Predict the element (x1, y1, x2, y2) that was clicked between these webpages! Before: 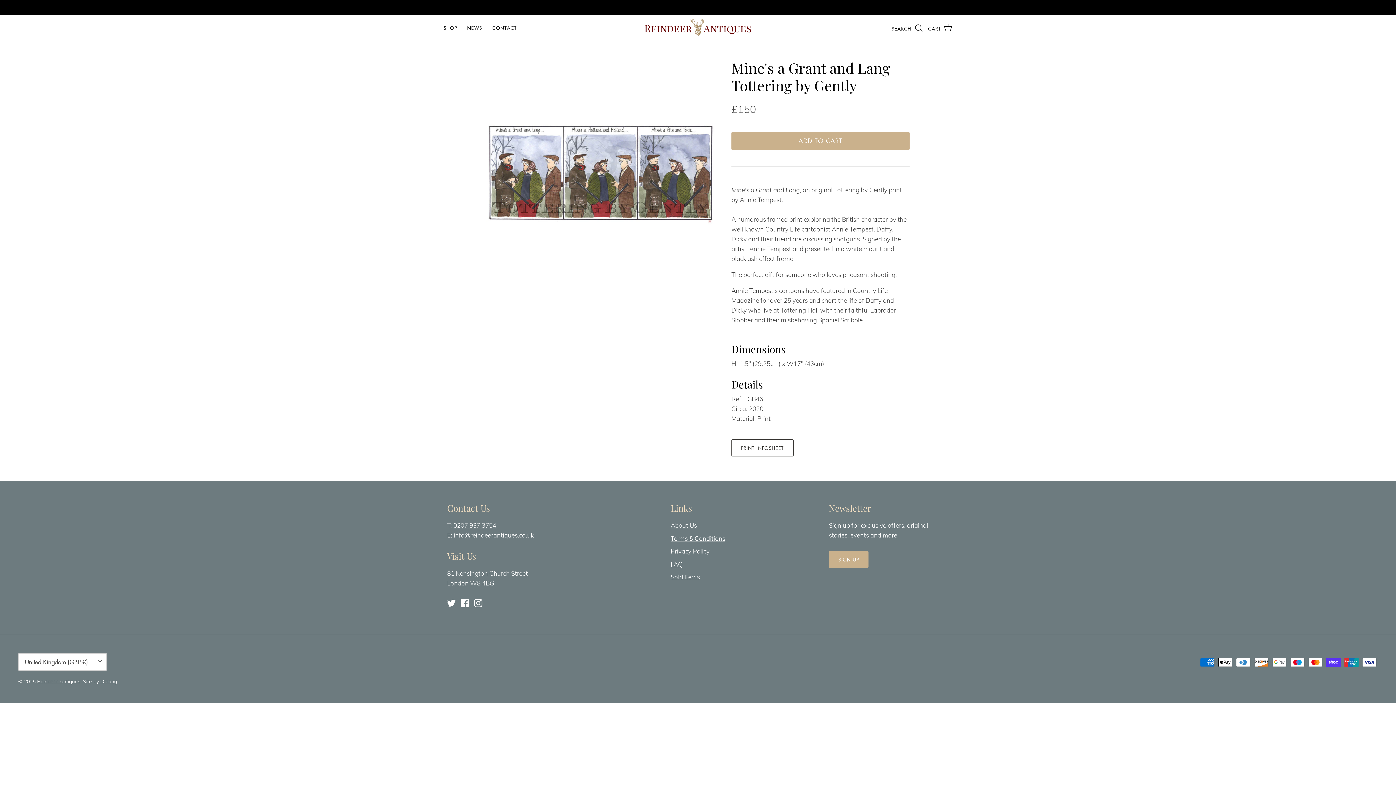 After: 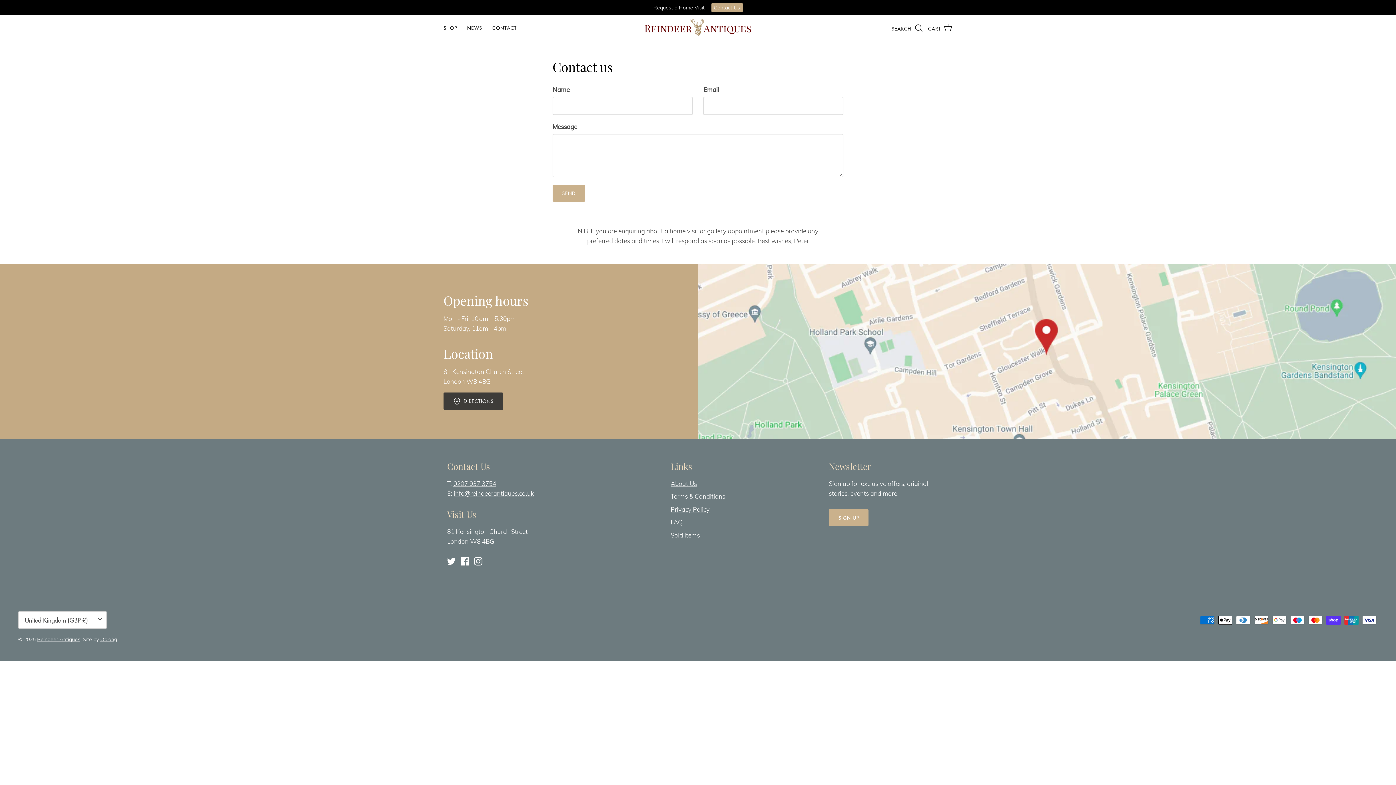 Action: label: CONTACT bbox: (487, 16, 522, 38)